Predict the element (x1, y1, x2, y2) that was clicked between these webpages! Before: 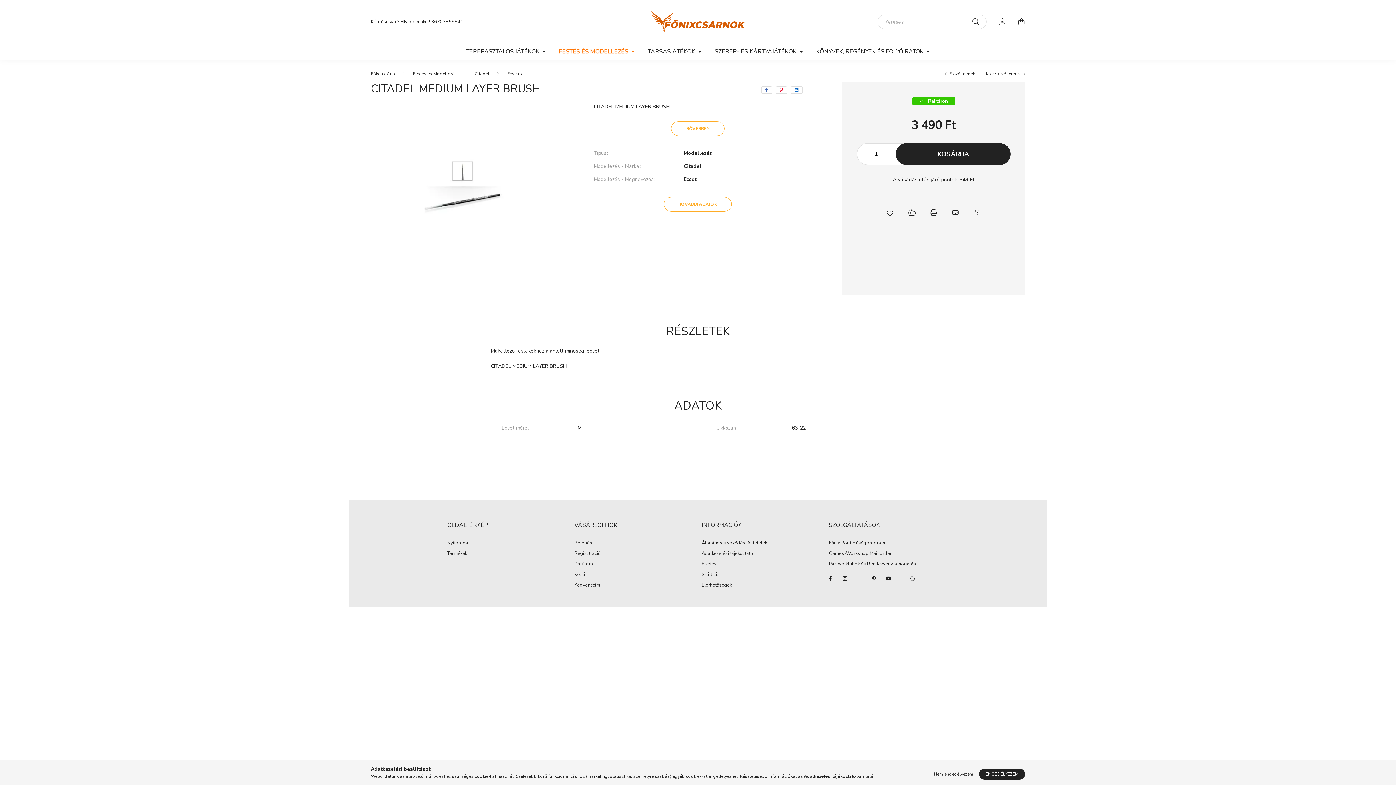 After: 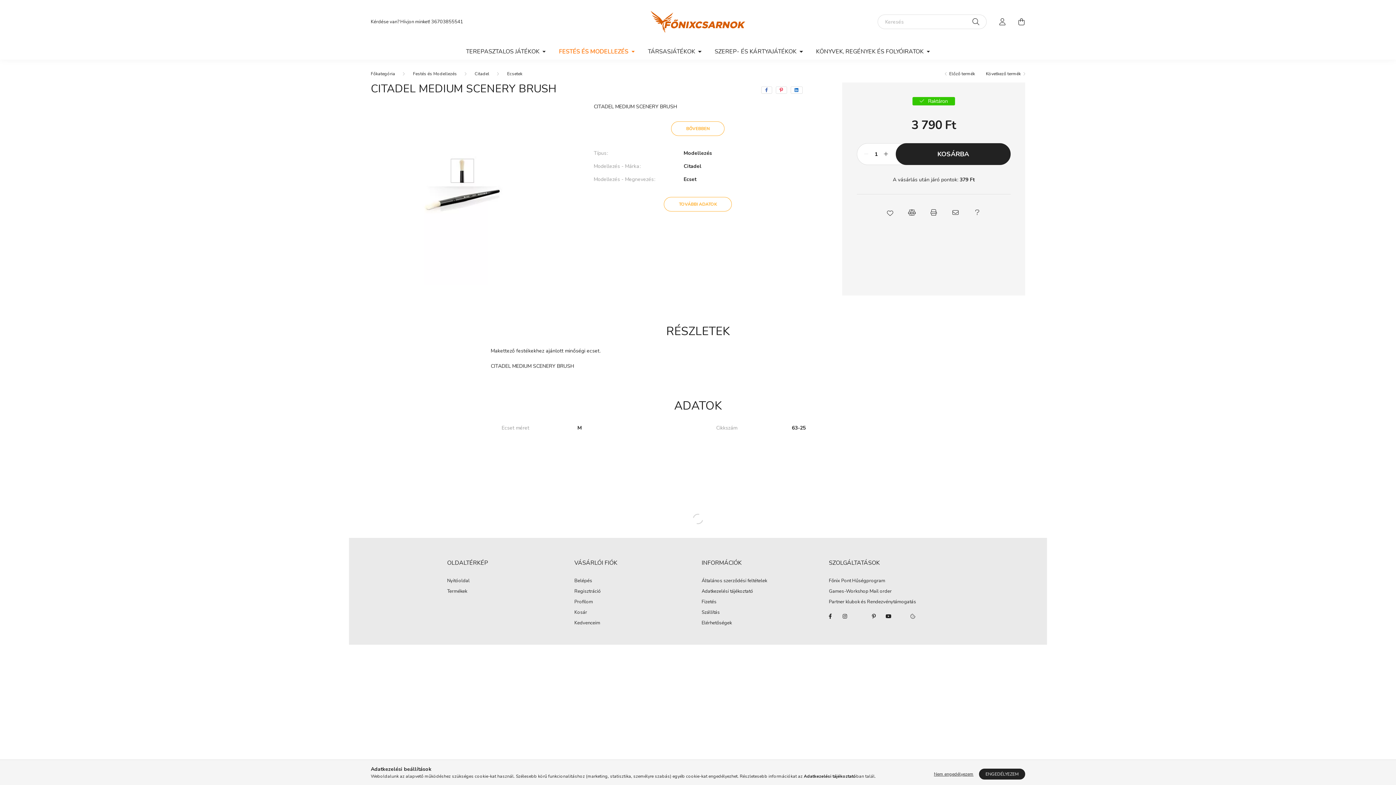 Action: label: Következő termék bbox: (986, 70, 1025, 77)